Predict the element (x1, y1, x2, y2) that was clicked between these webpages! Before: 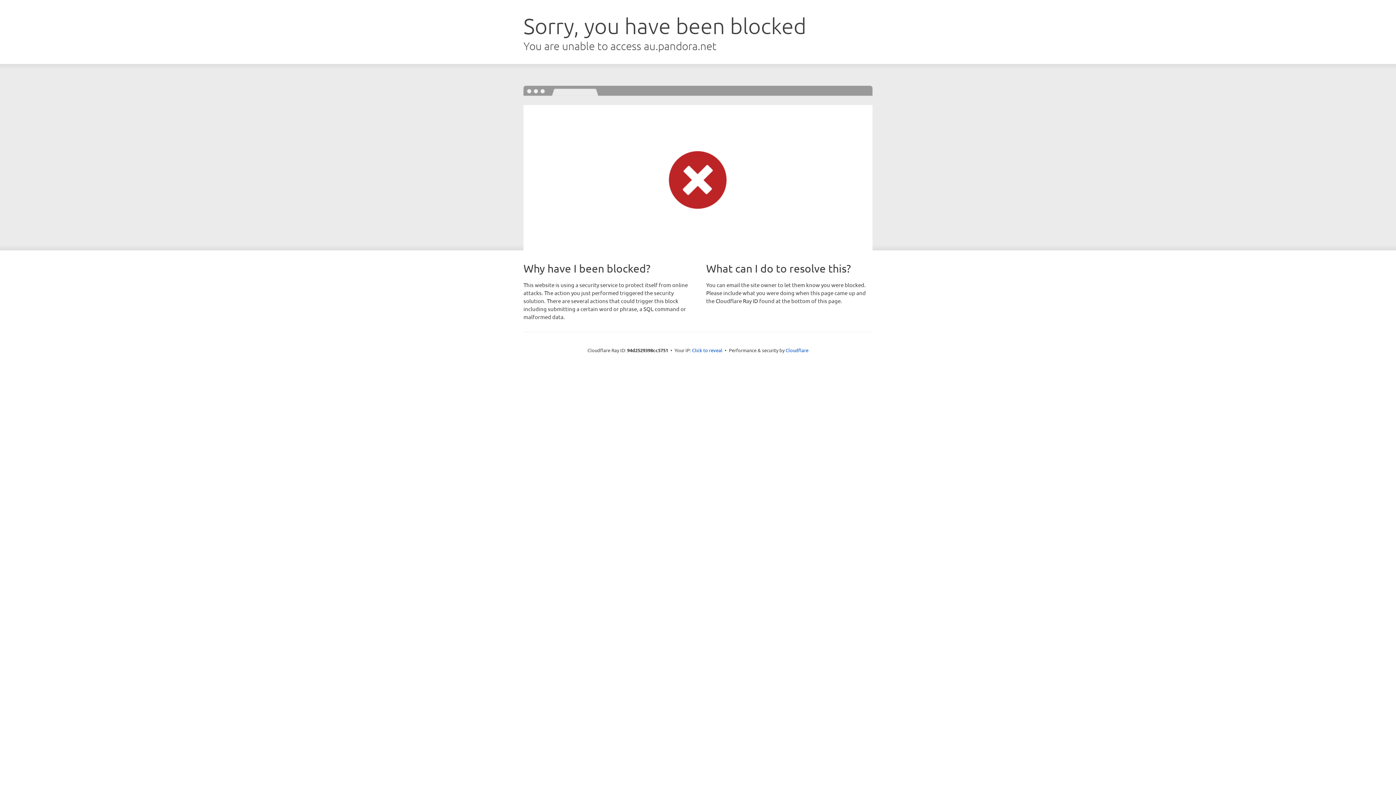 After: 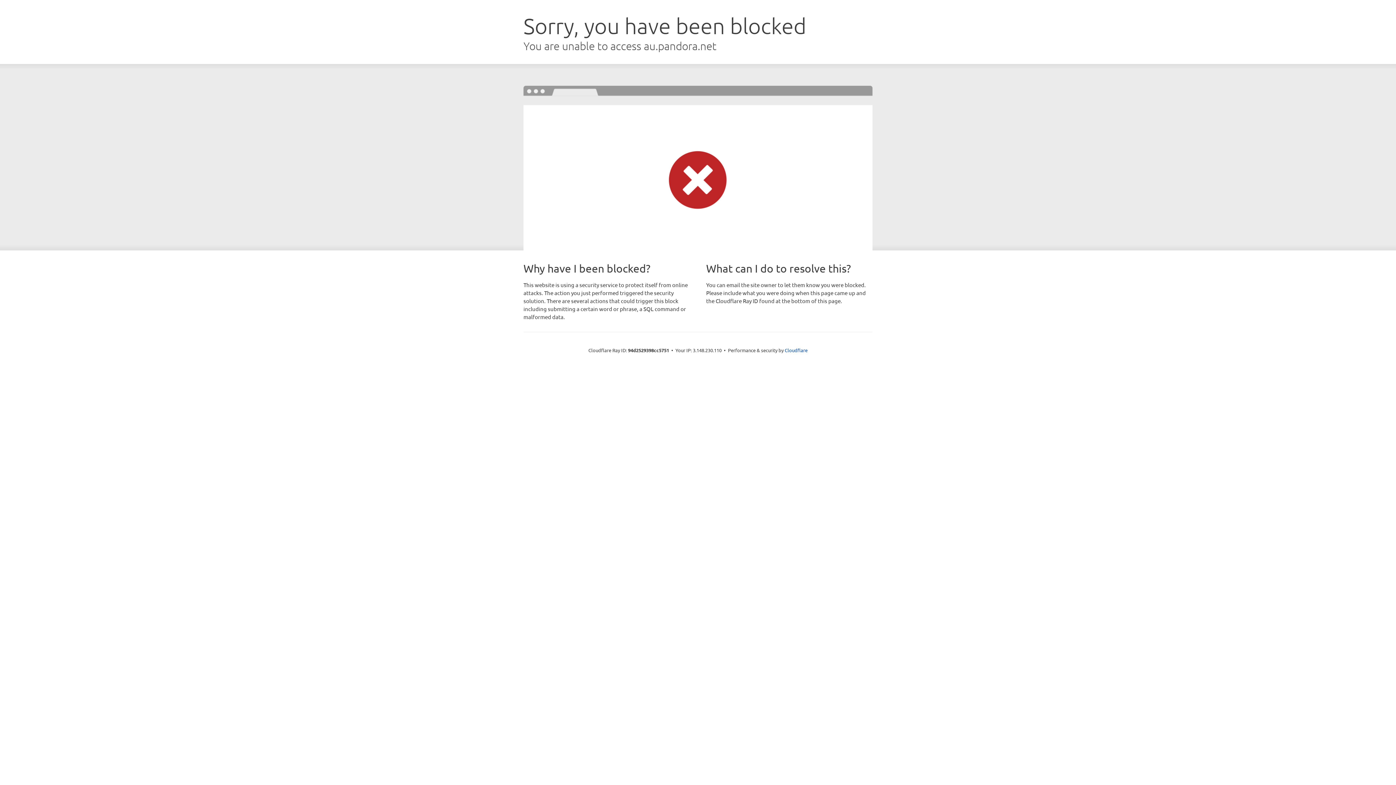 Action: label: Click to reveal bbox: (692, 346, 722, 353)